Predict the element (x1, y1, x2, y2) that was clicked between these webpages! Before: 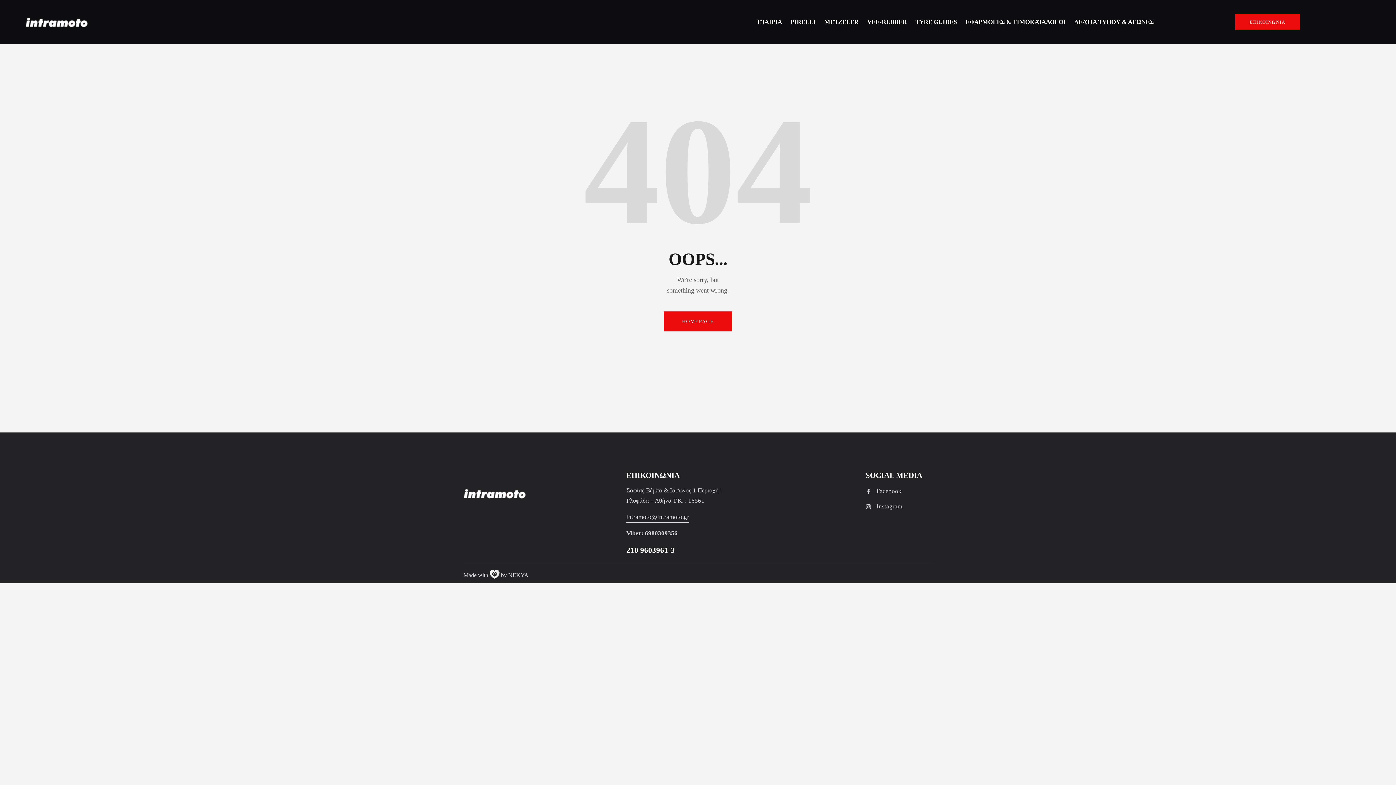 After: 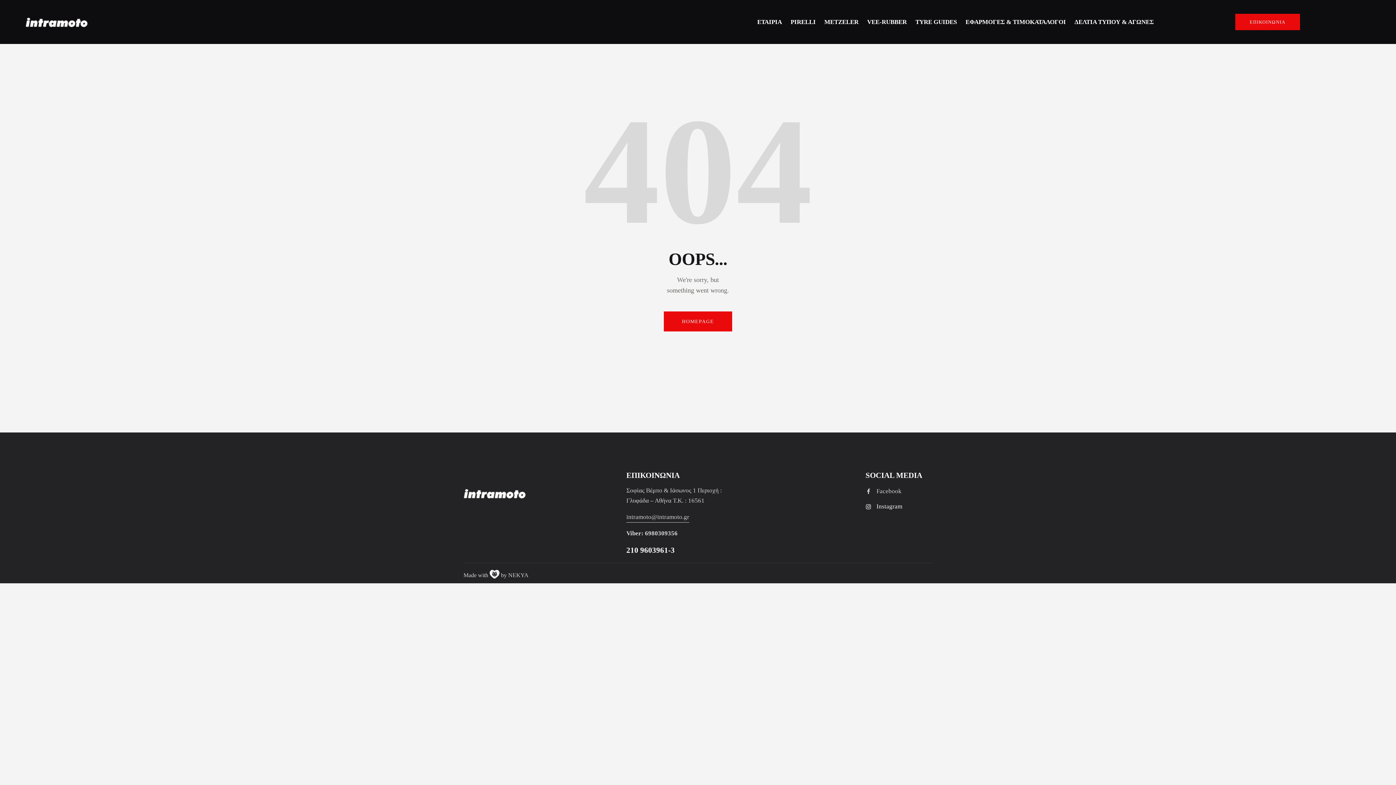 Action: bbox: (865, 501, 932, 512) label: Instagram